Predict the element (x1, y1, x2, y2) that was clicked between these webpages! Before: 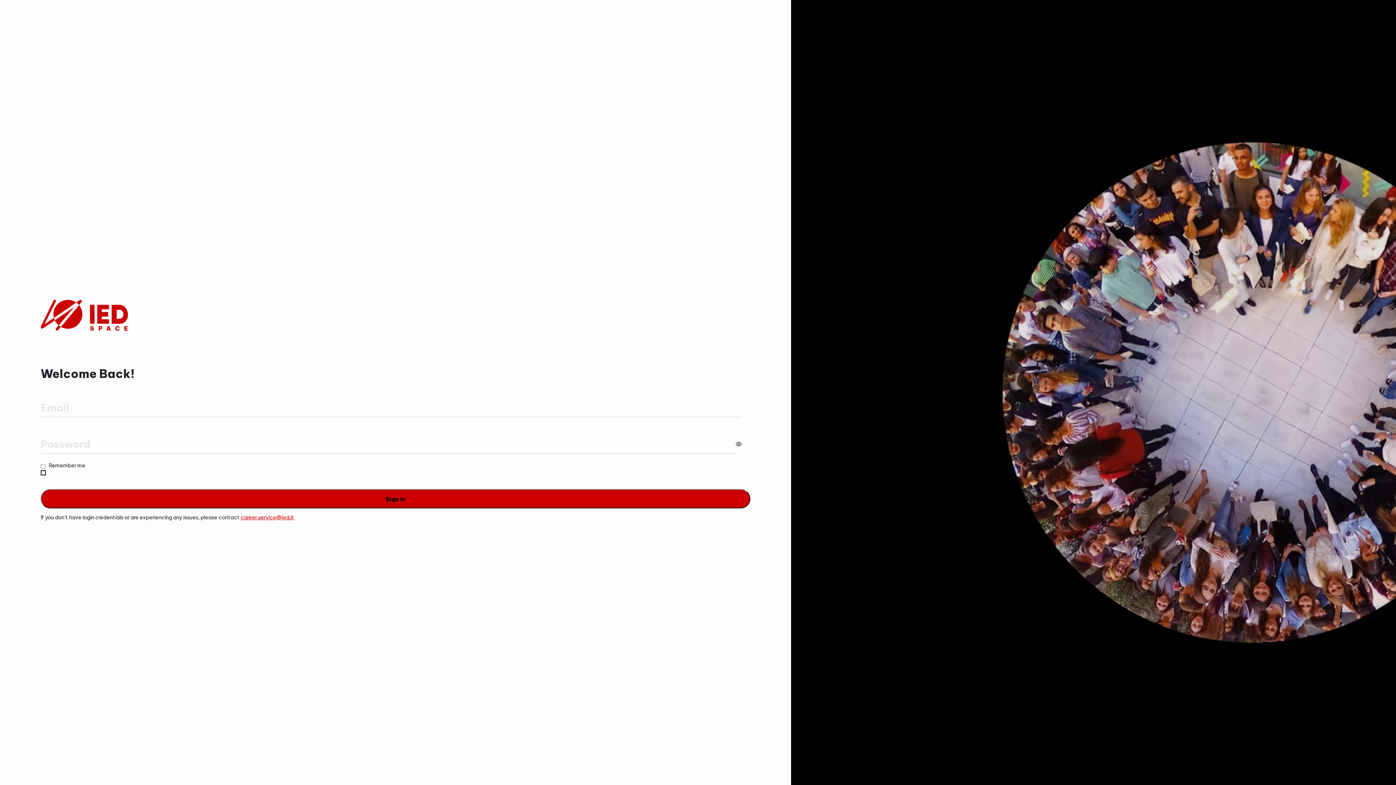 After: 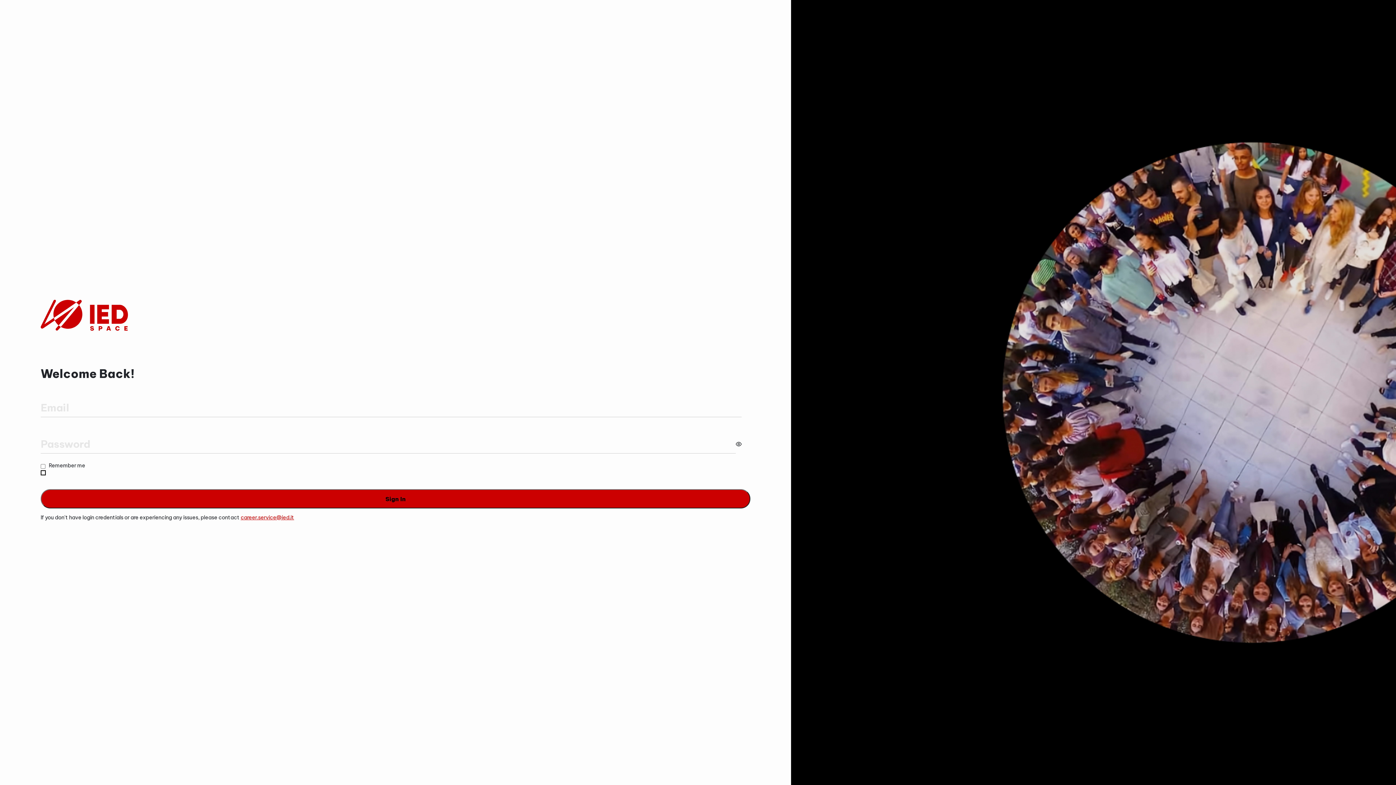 Action: label: career.service@ied.it bbox: (240, 514, 294, 521)